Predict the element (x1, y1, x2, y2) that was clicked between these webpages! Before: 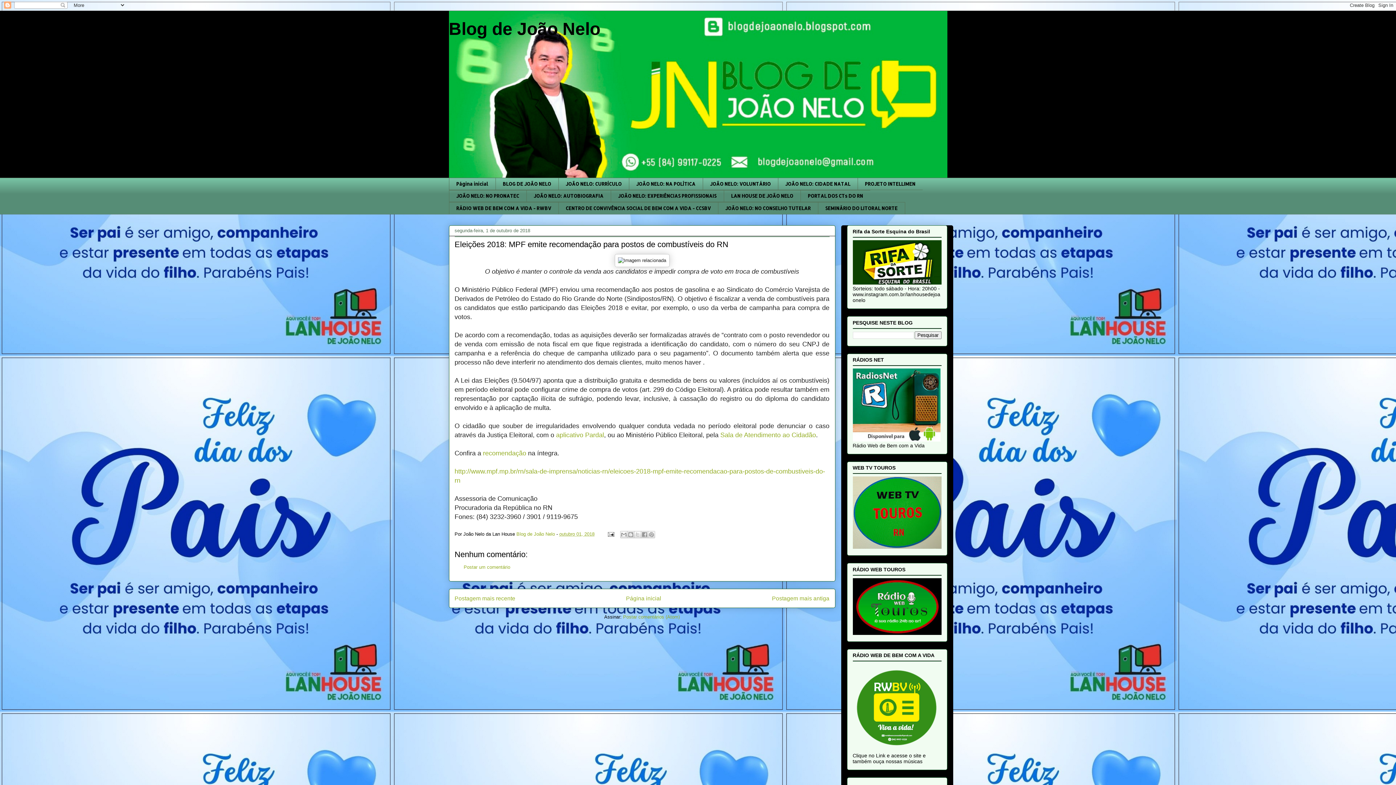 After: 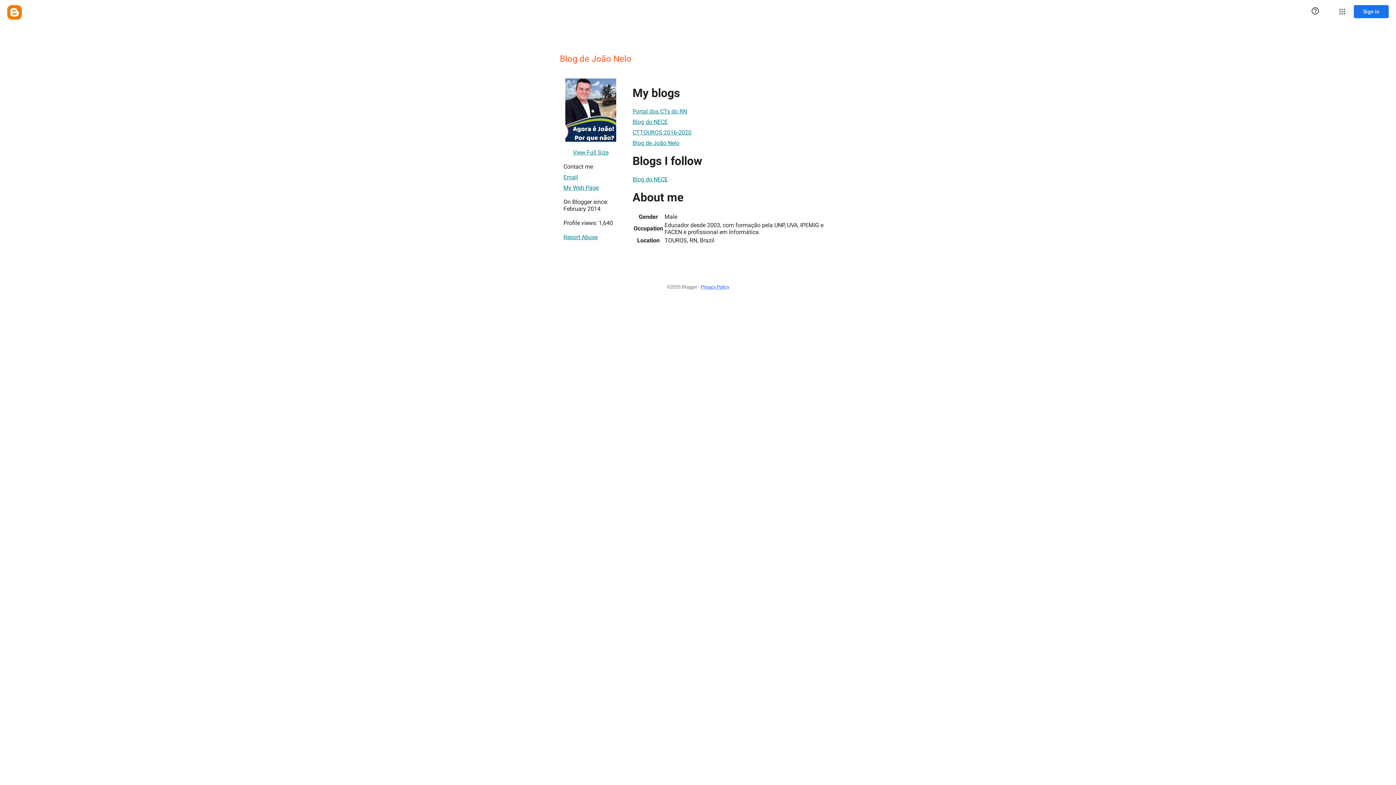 Action: label: Blog de João Nelo  bbox: (516, 531, 556, 537)